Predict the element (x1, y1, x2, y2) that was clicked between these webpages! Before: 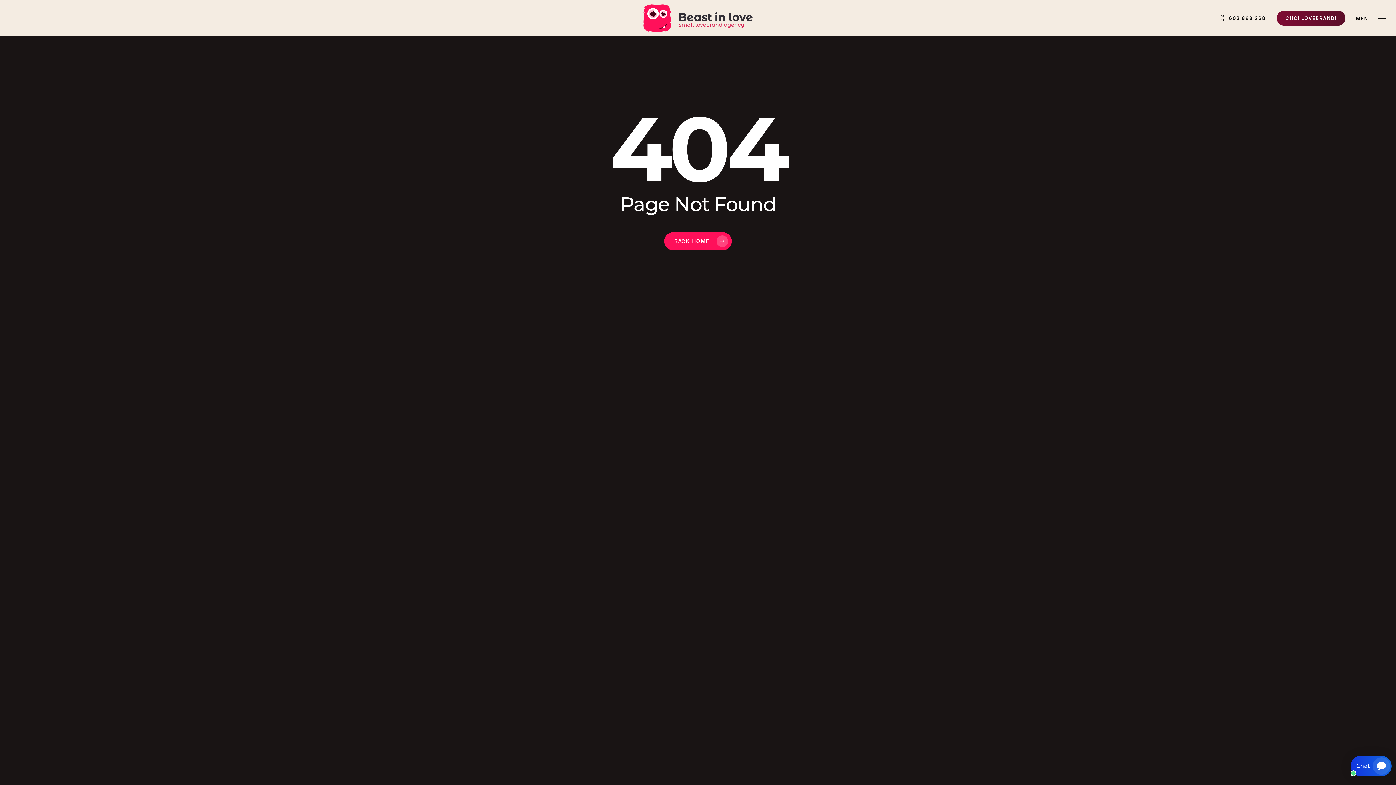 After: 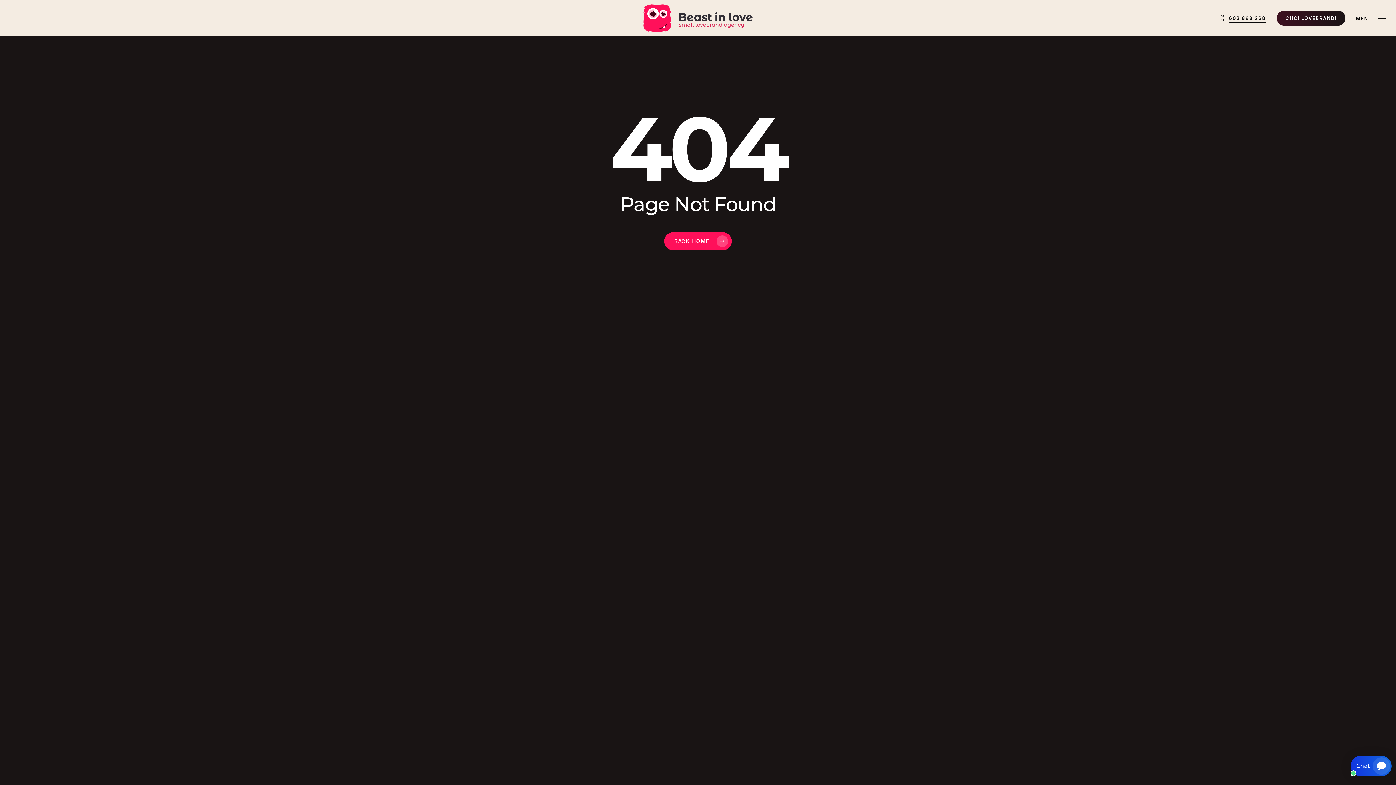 Action: bbox: (1219, 14, 1266, 22) label: 603 868 268